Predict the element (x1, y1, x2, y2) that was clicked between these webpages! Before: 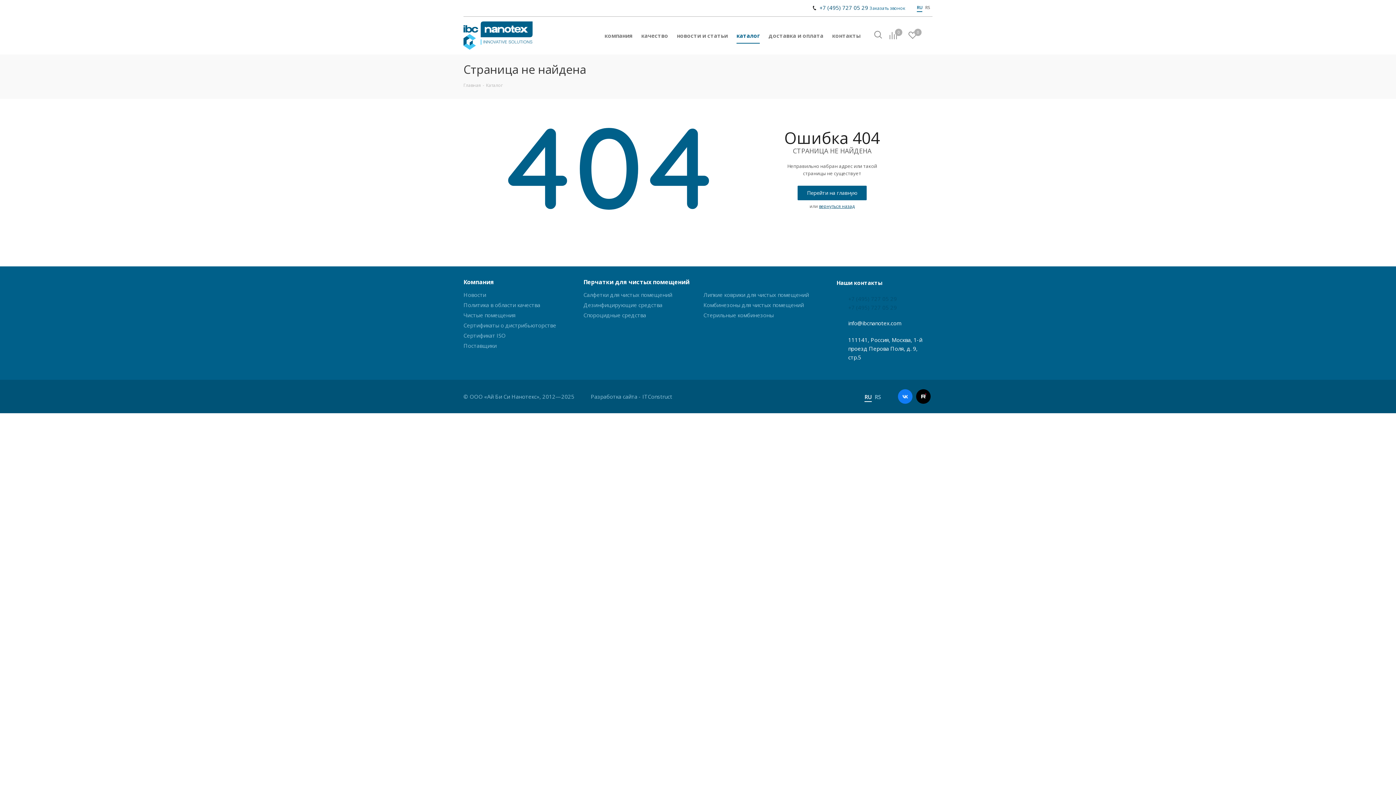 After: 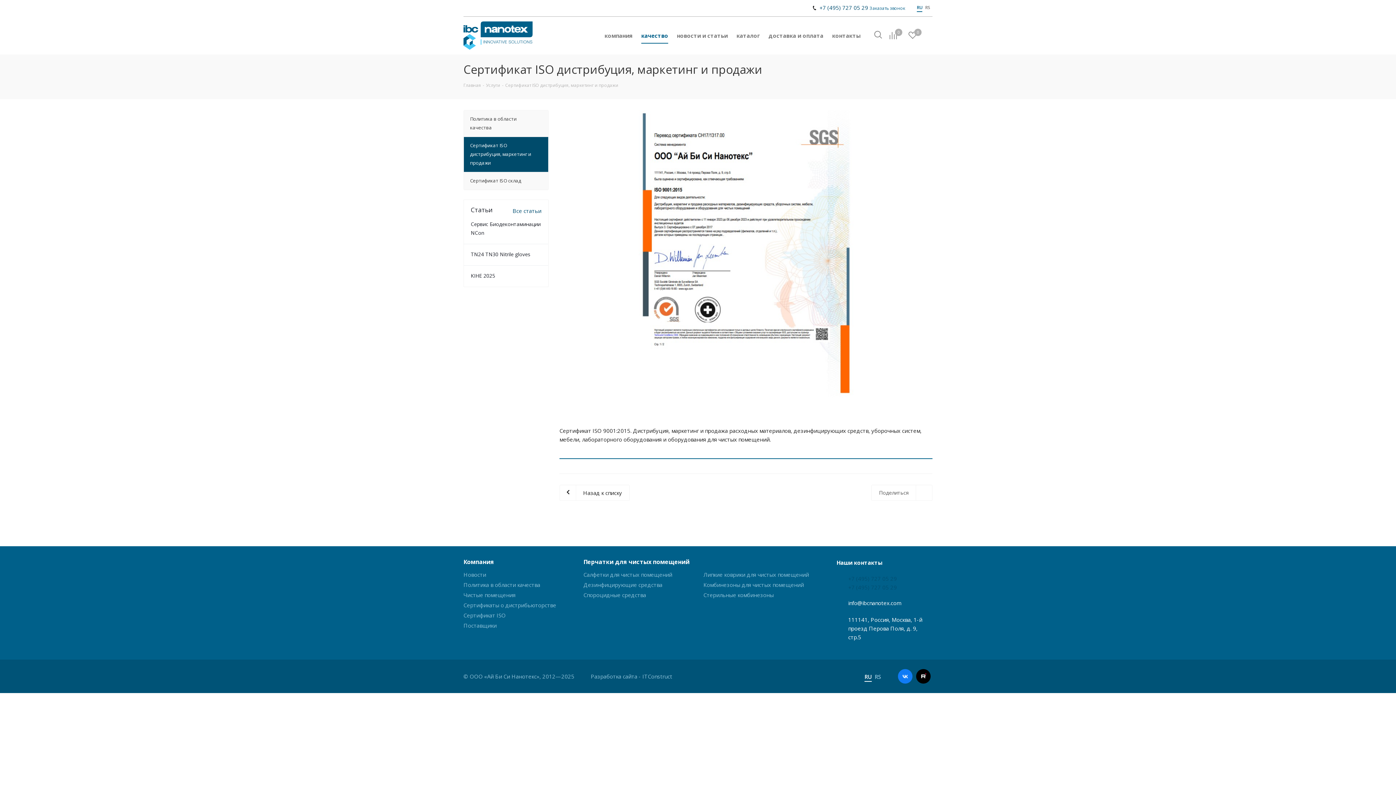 Action: label: Сертификат ISO bbox: (463, 332, 505, 339)